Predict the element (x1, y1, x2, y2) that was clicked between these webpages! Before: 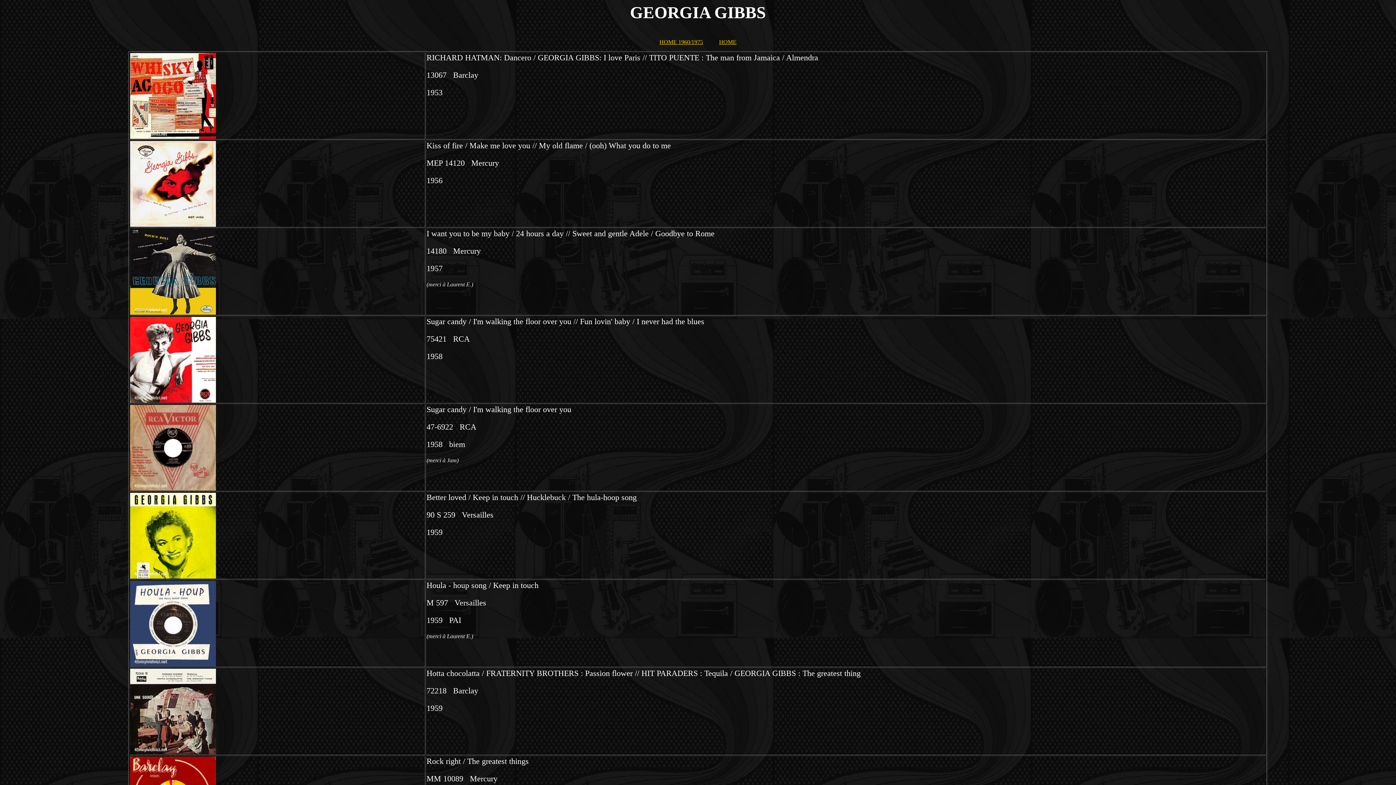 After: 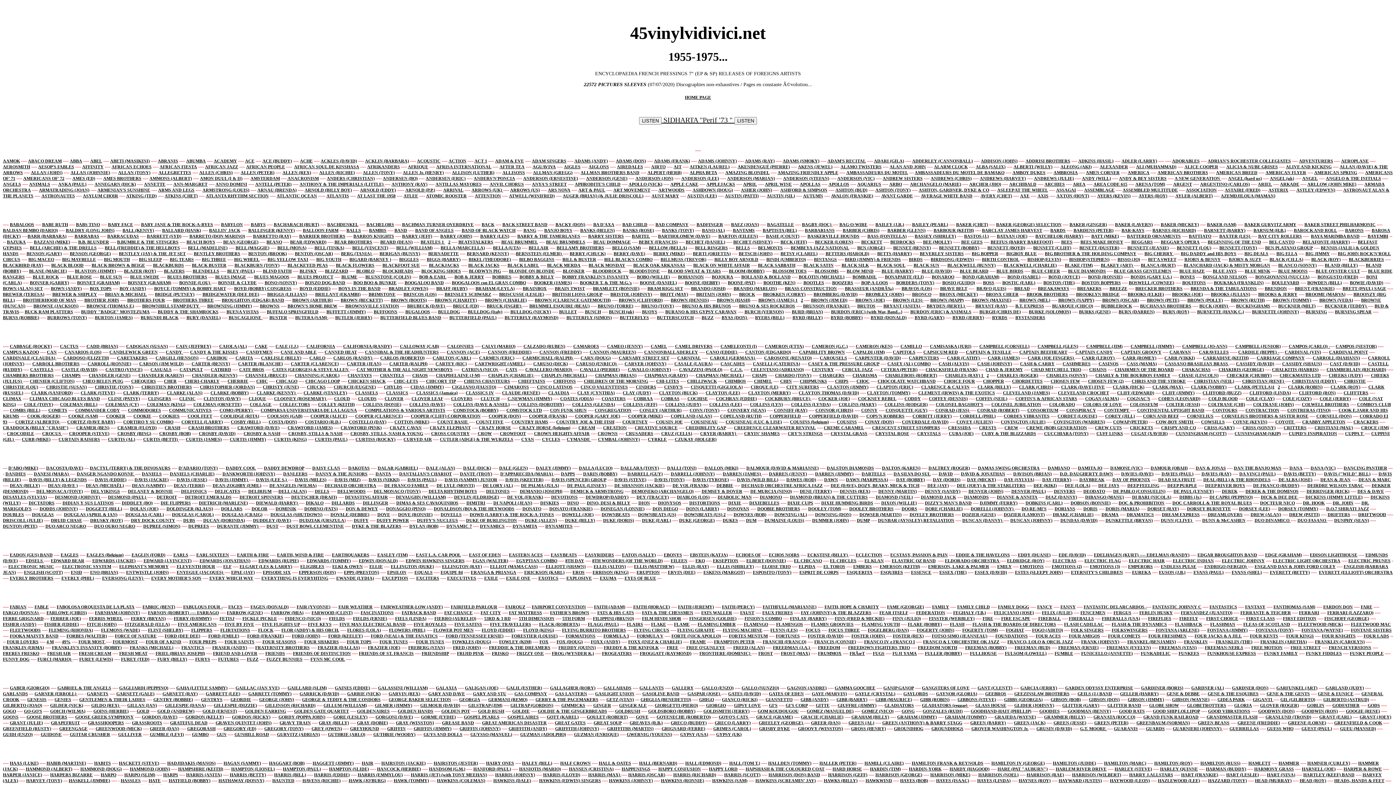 Action: bbox: (659, 38, 703, 45) label: HOME 1960/1975